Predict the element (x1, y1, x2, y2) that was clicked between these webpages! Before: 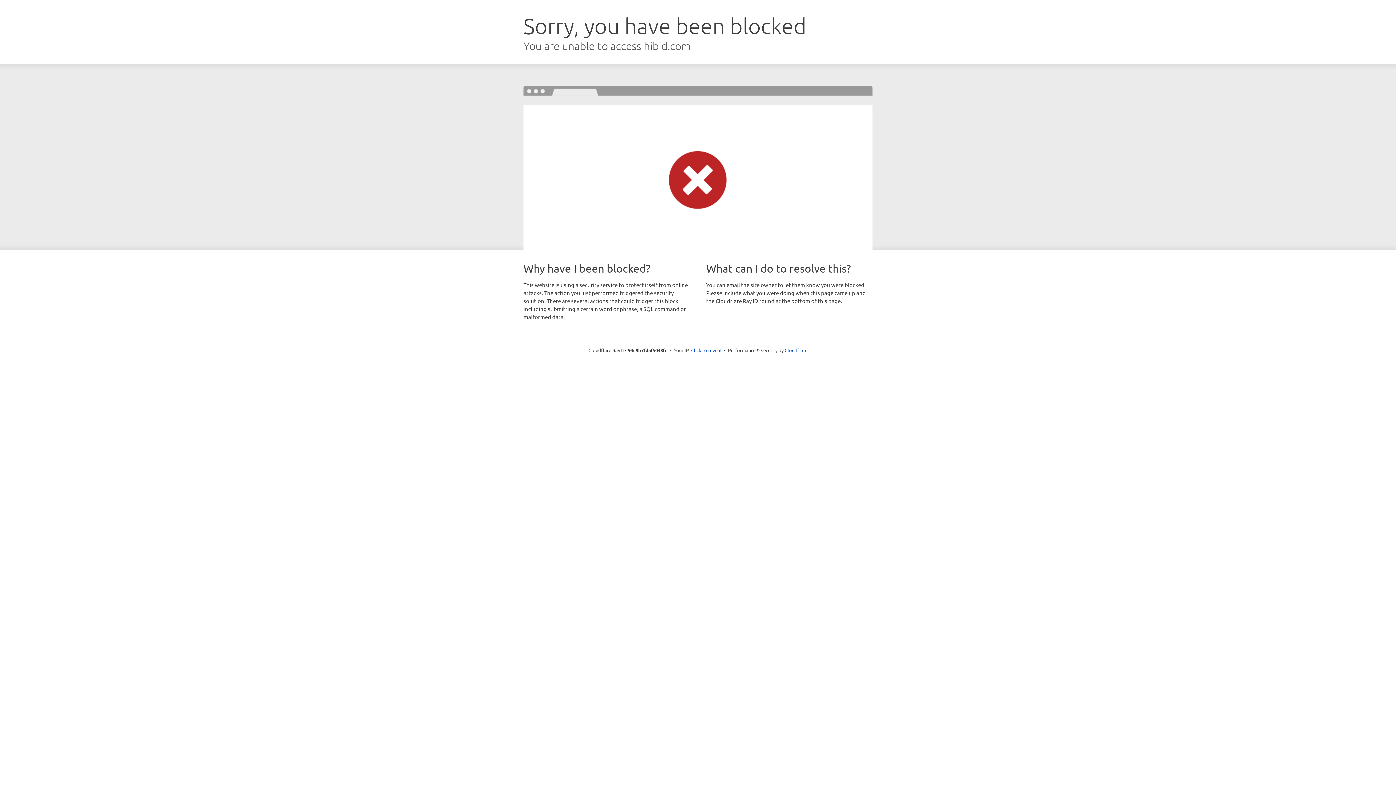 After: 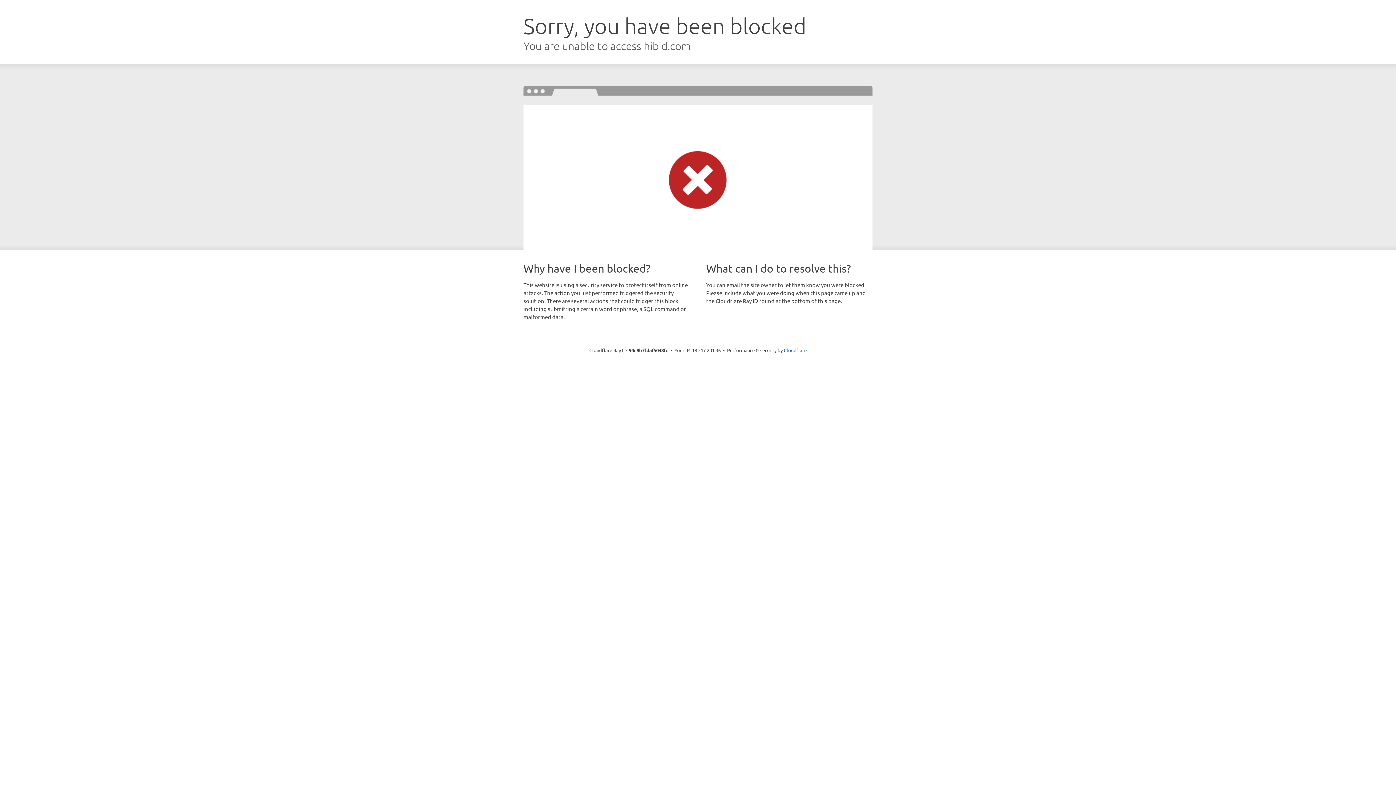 Action: bbox: (691, 346, 721, 353) label: Click to reveal